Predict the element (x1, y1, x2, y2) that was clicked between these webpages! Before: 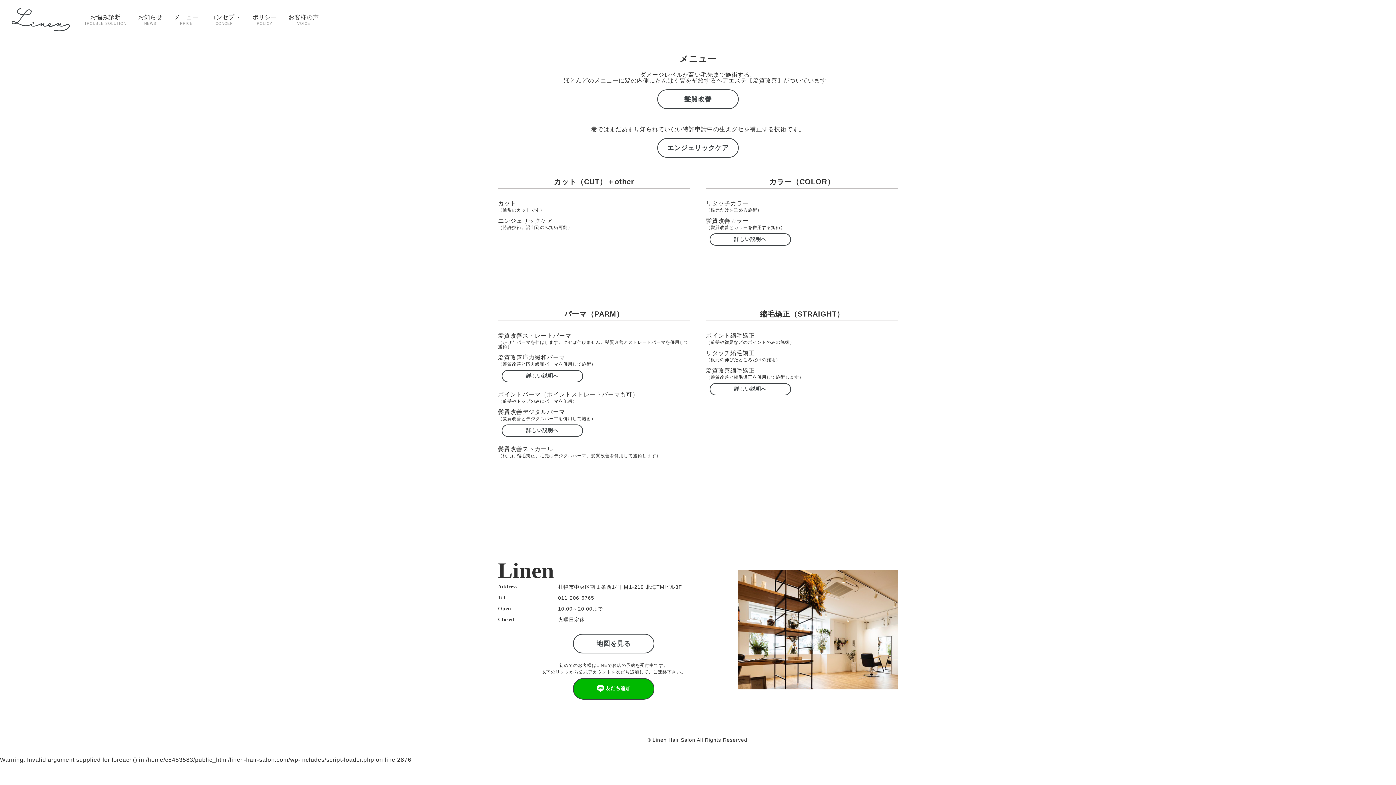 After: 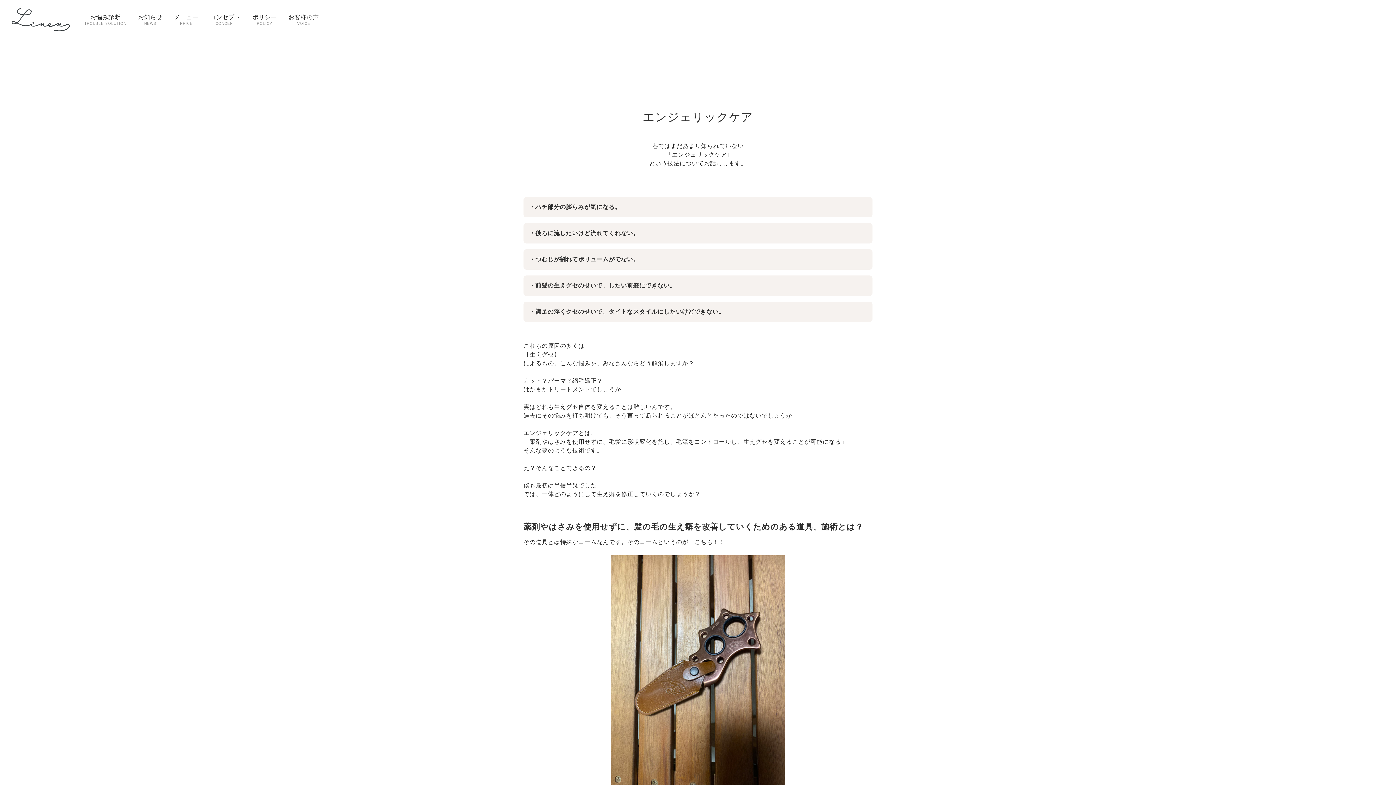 Action: label: エンジェリックケア bbox: (657, 138, 738, 157)